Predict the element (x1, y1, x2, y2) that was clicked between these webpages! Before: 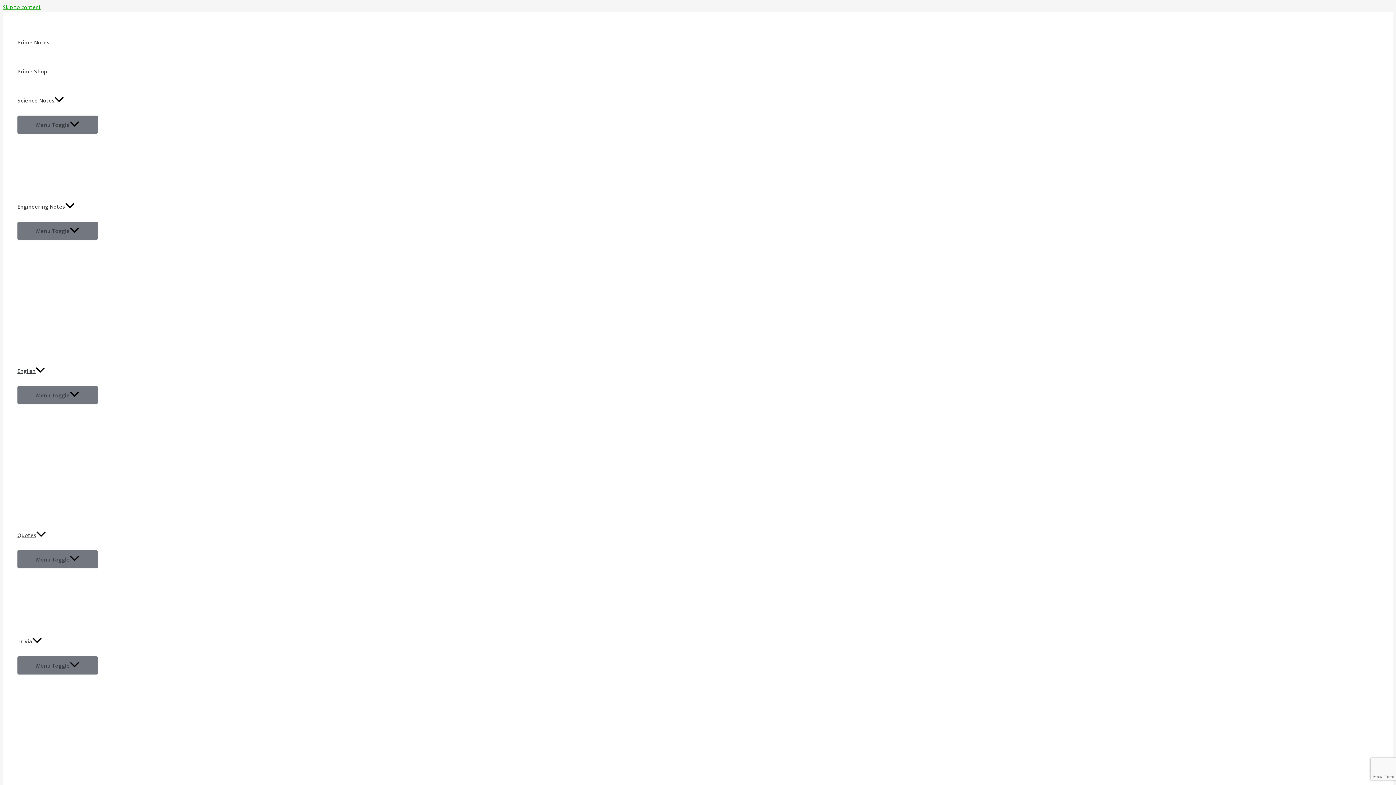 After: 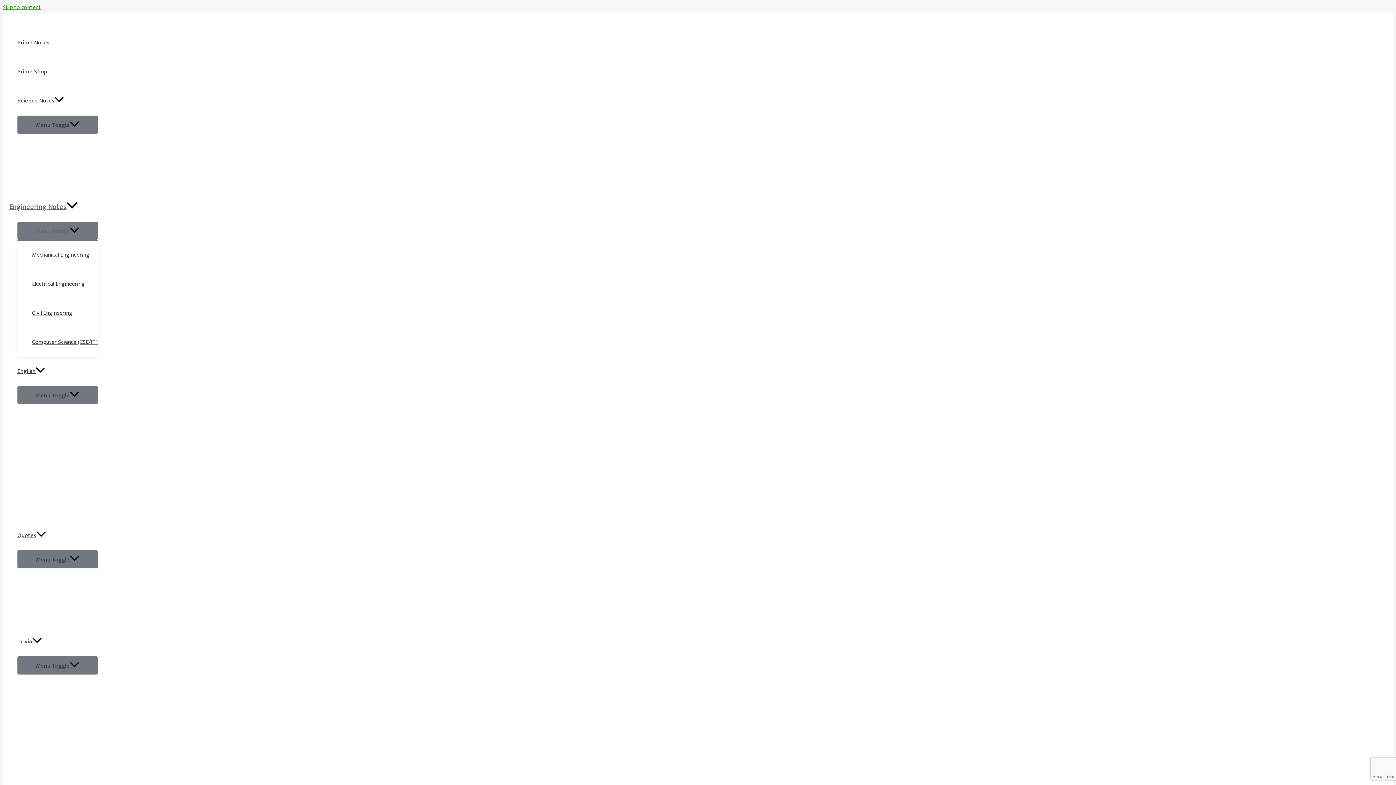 Action: label: Engineering Notes bbox: (17, 192, 97, 221)